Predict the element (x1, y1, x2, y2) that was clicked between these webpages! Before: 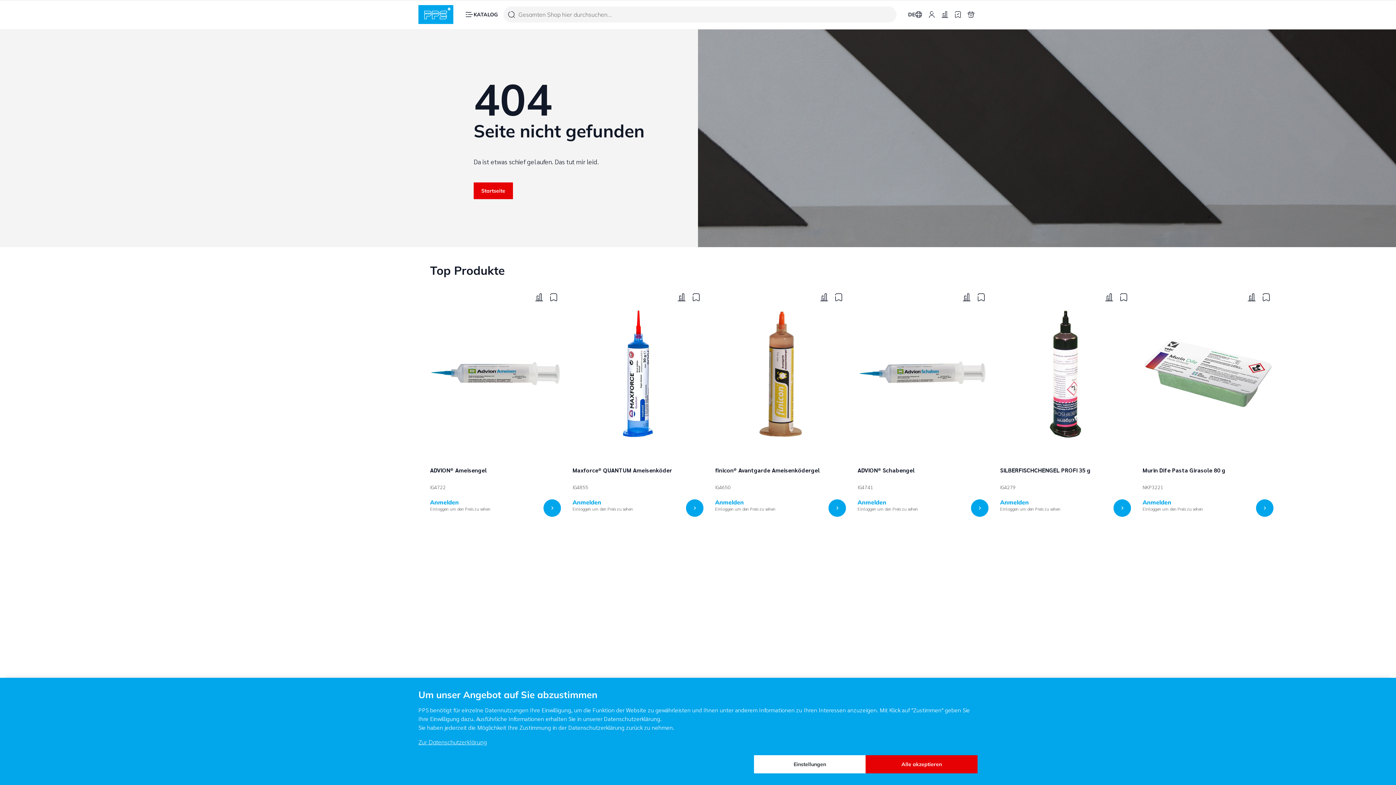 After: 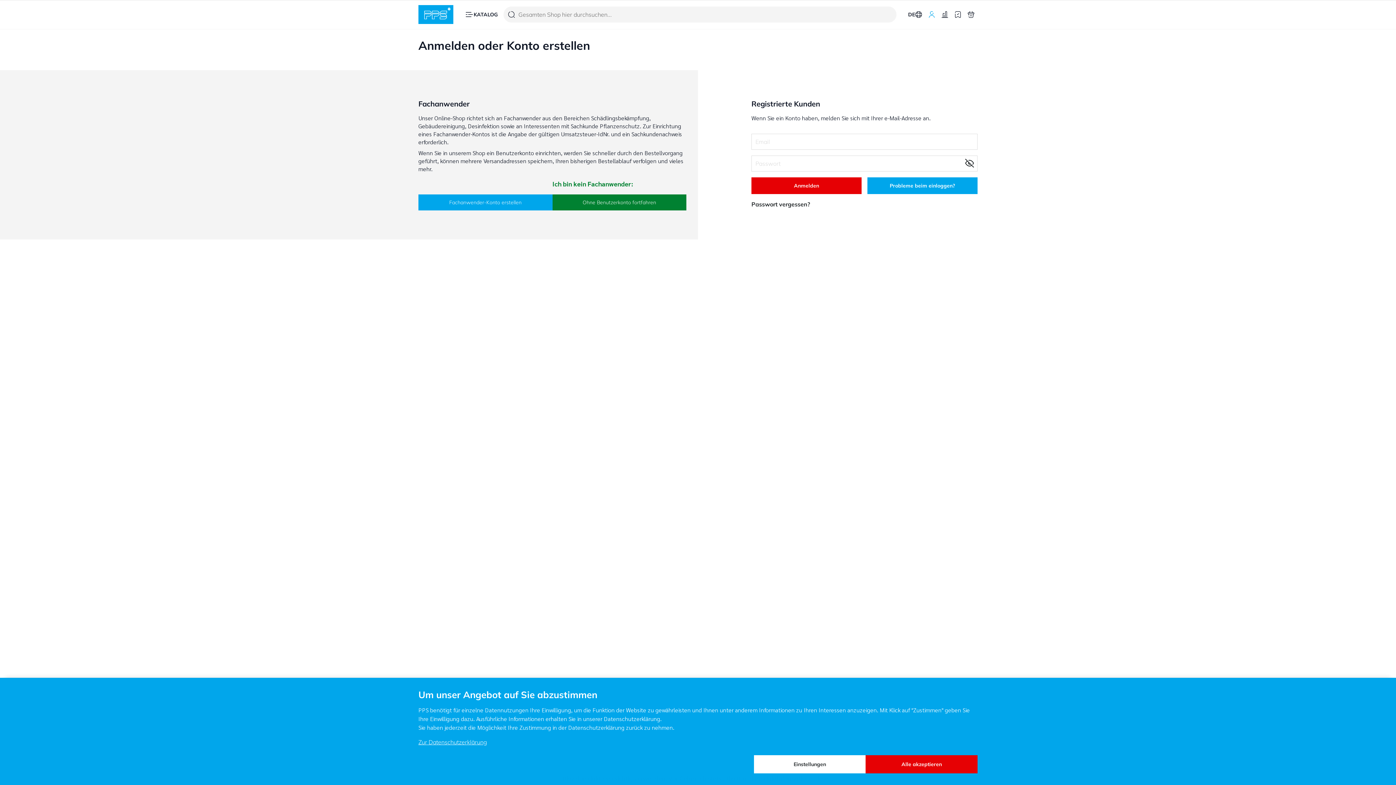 Action: bbox: (925, 8, 938, 21)